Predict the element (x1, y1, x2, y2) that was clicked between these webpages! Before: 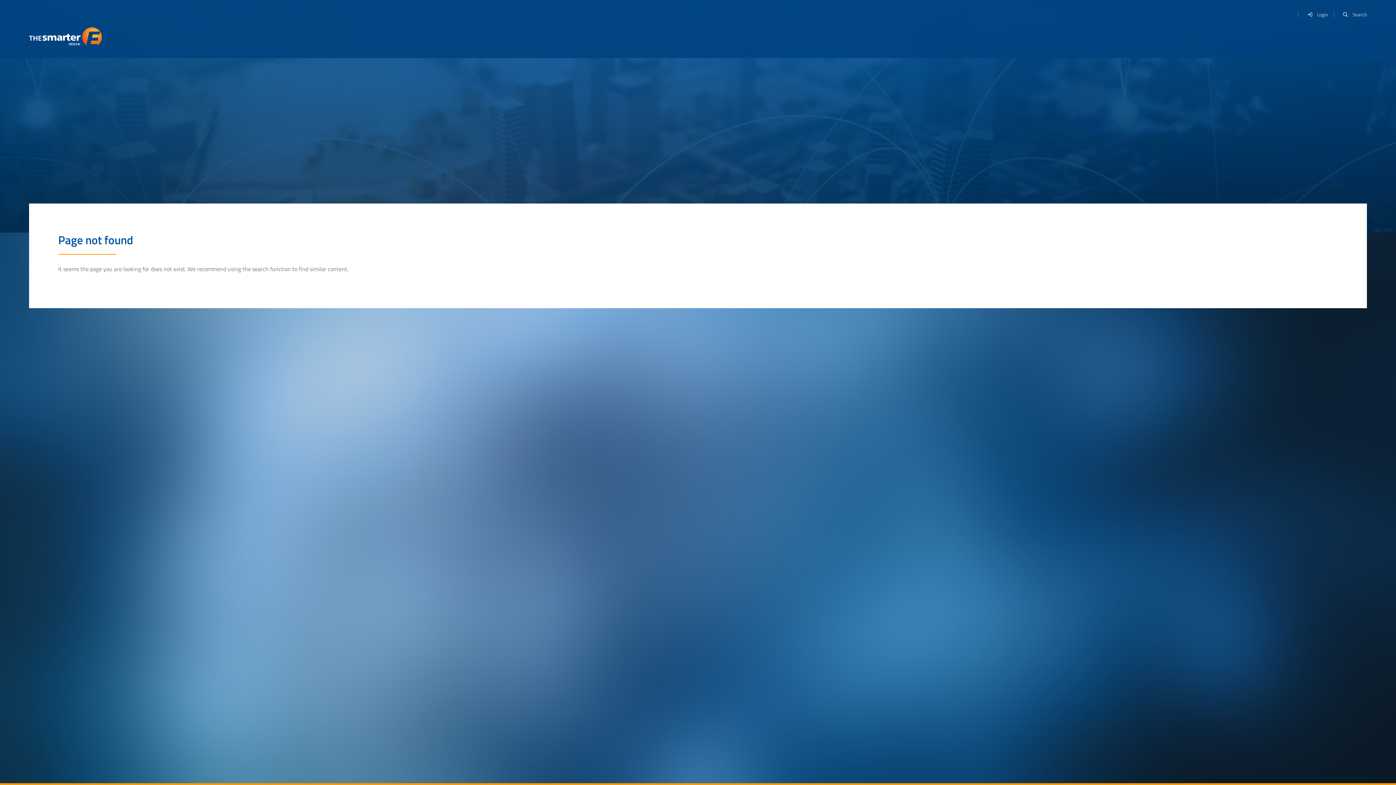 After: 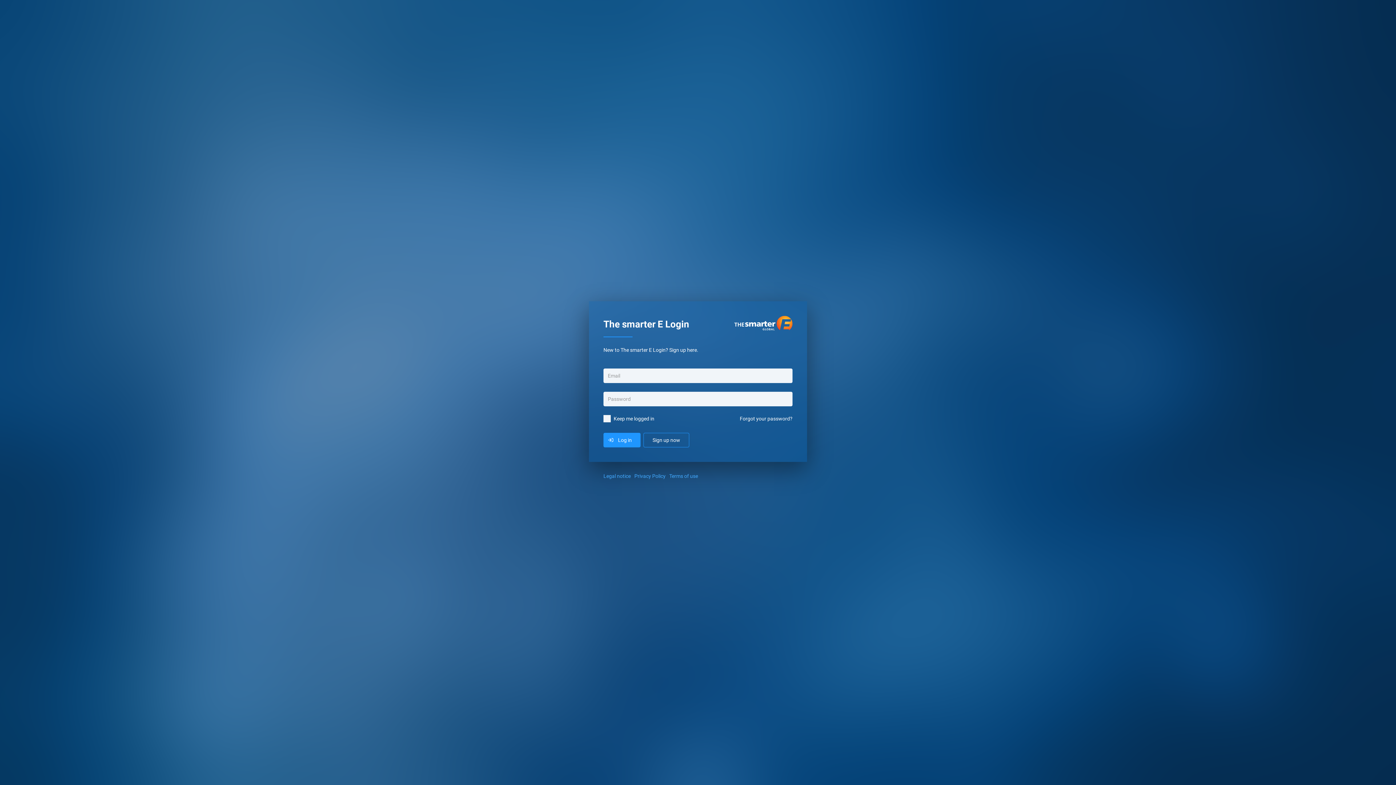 Action: label: Login bbox: (1302, 7, 1328, 21)